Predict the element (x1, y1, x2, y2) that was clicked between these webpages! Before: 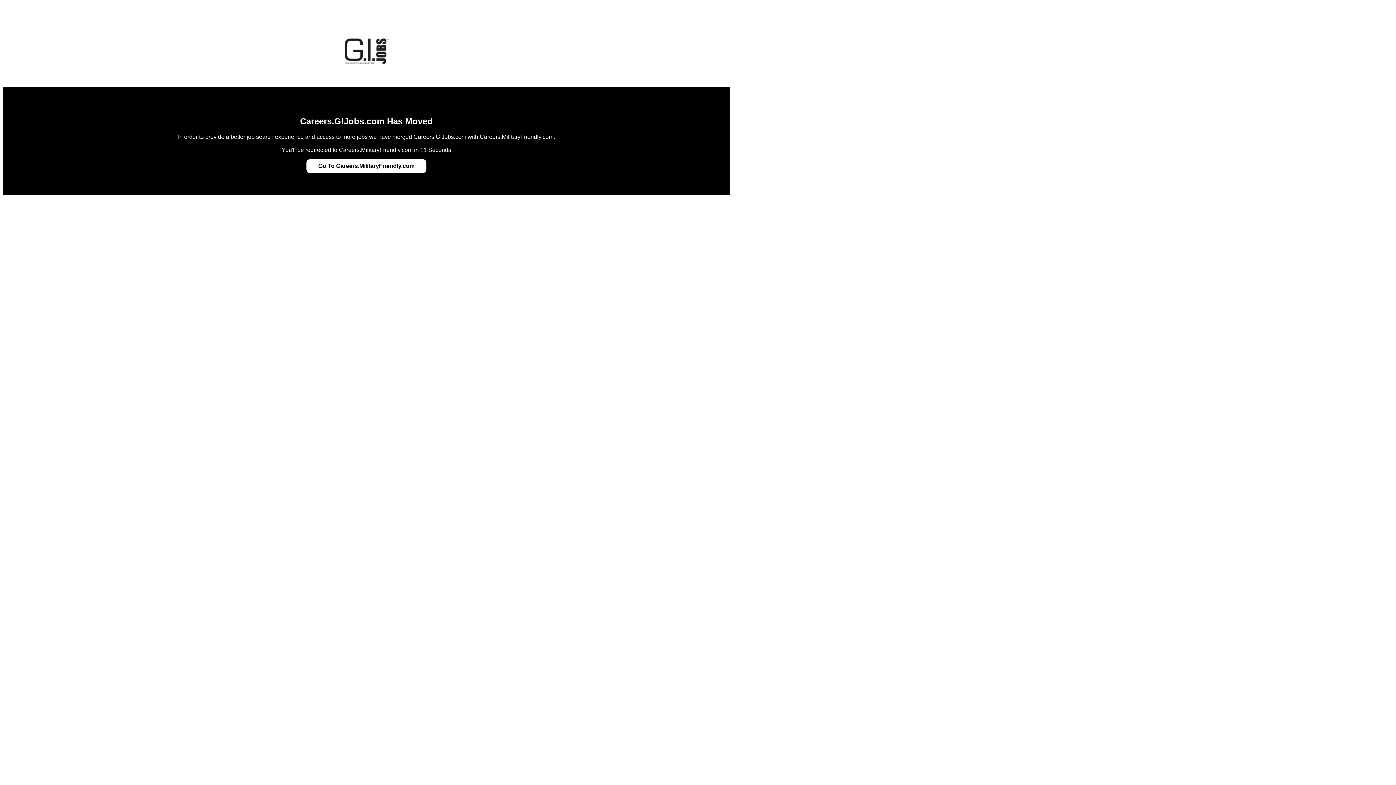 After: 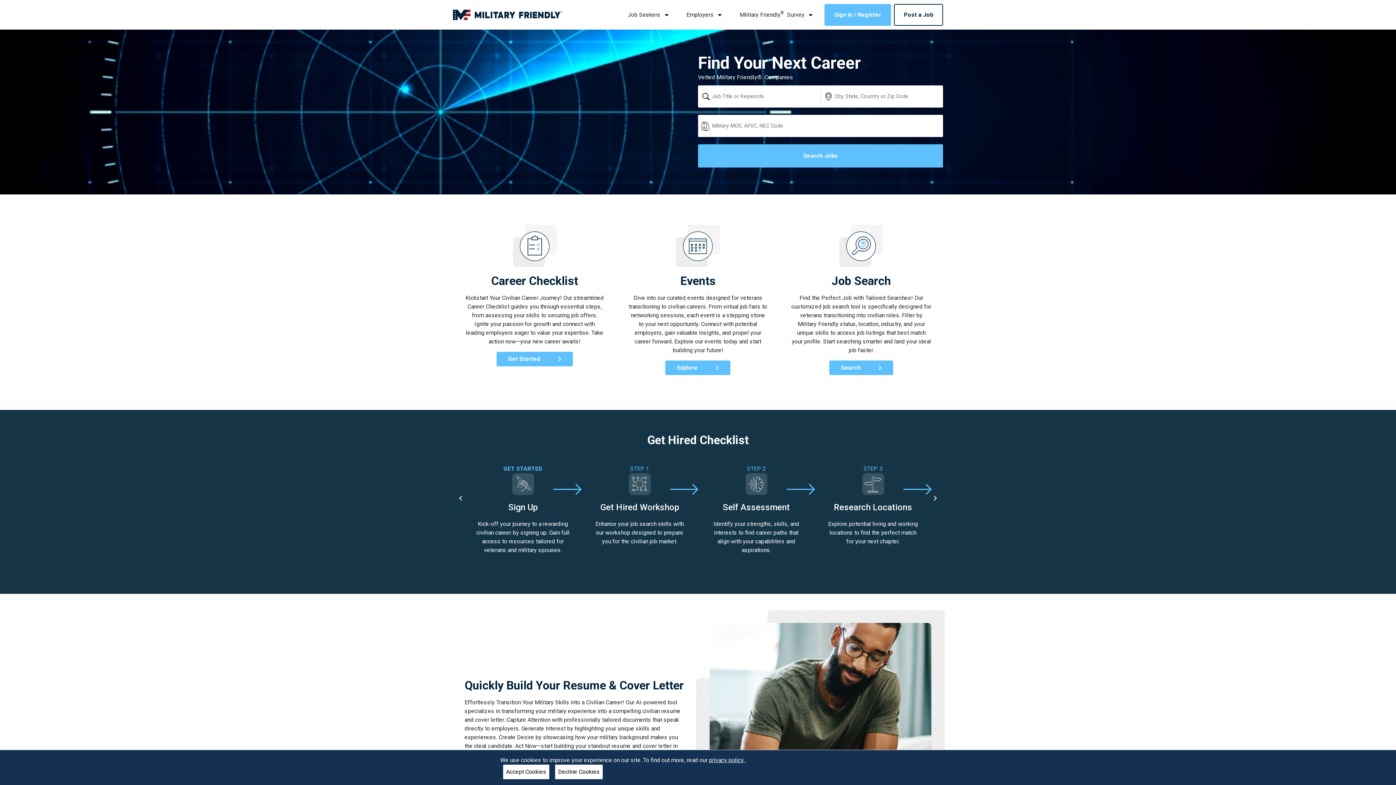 Action: bbox: (318, 162, 414, 169) label: Go To Careers.MilitaryFriendly.com